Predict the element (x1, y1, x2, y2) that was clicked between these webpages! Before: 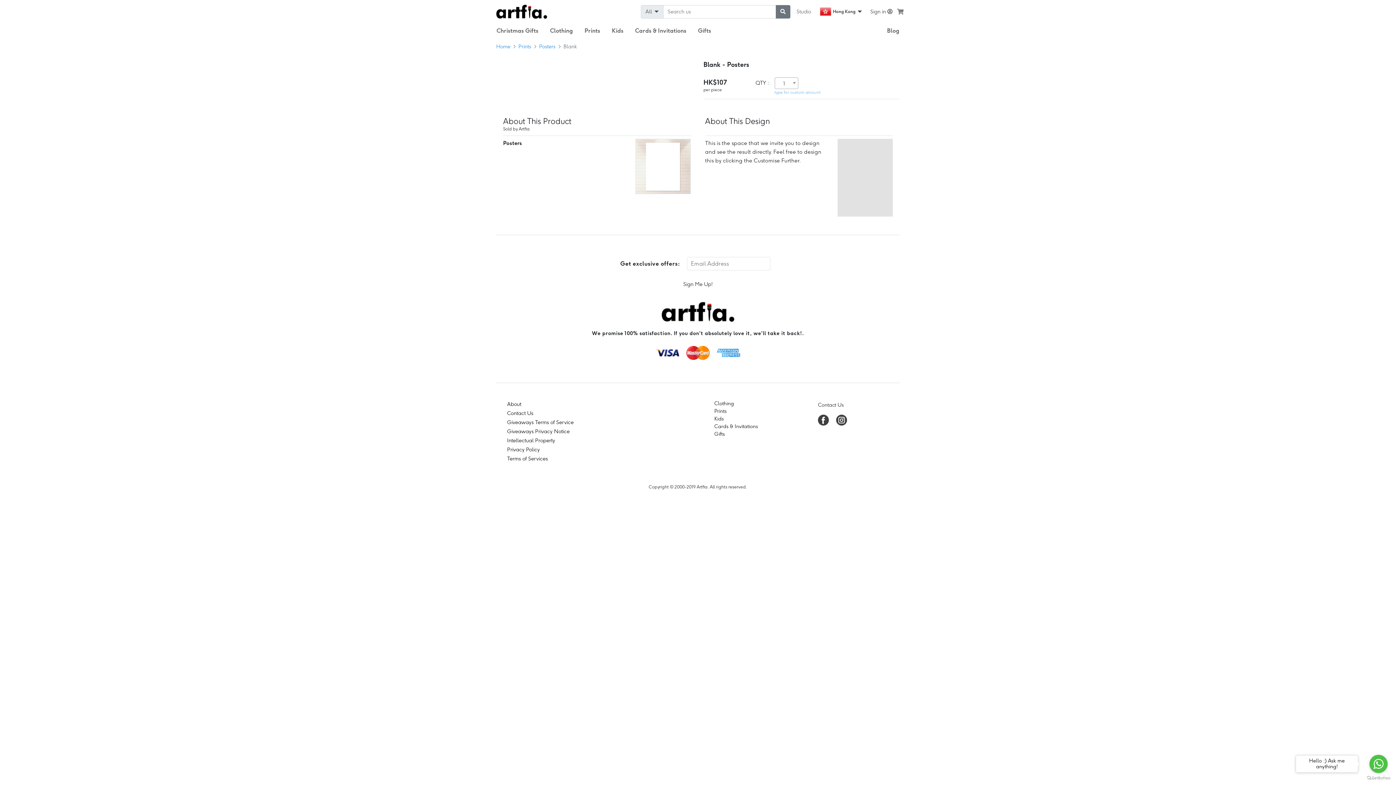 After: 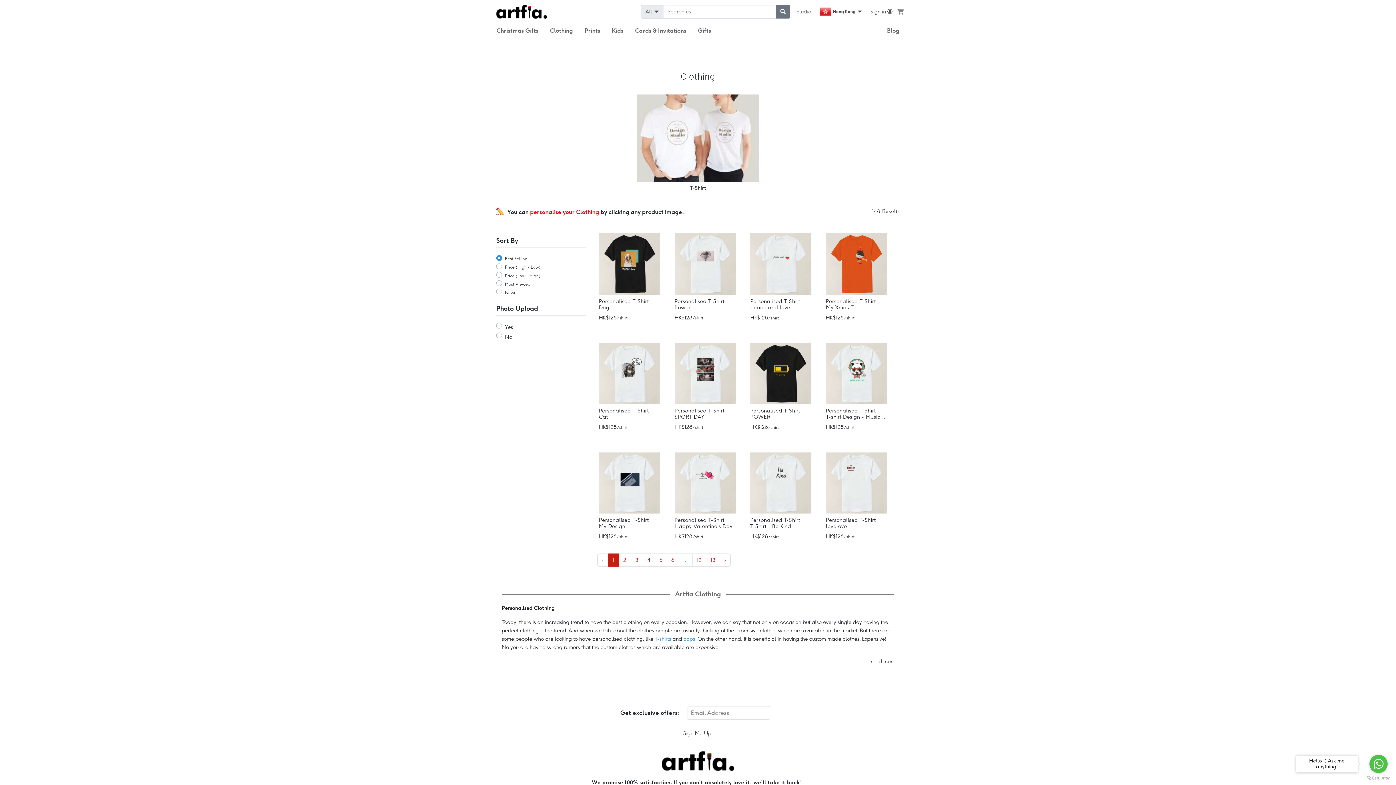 Action: label: Clothing bbox: (544, 23, 578, 38)